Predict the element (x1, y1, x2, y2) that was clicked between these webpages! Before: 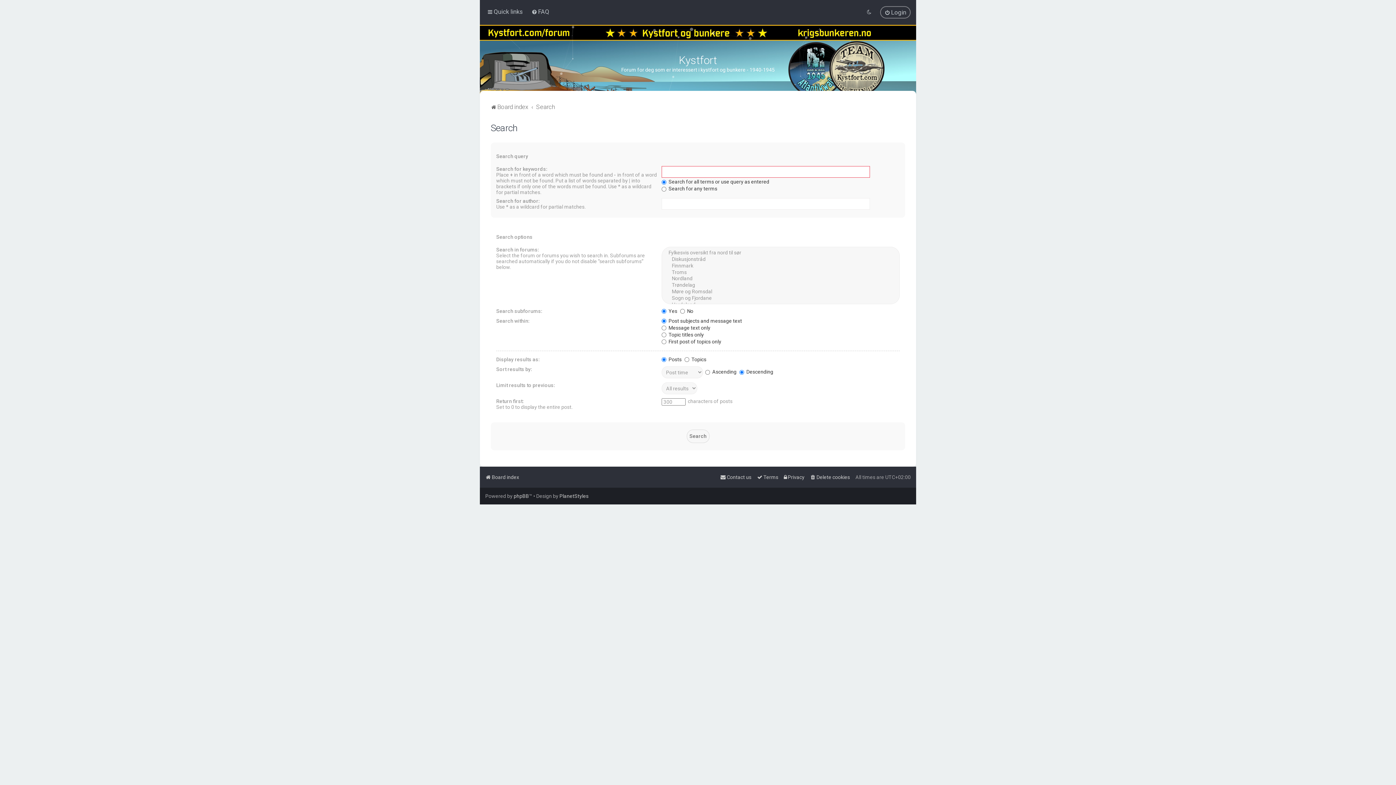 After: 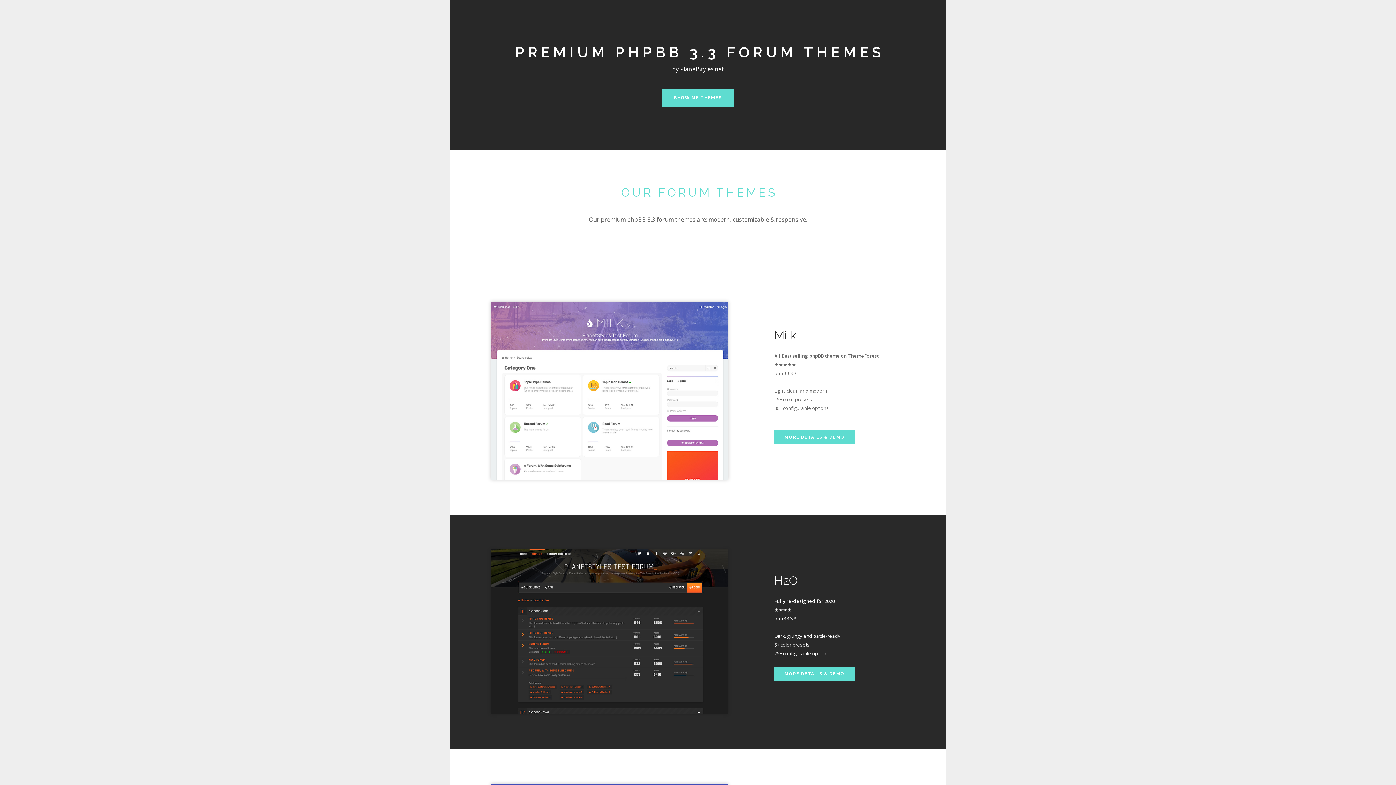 Action: label: PlanetStyles bbox: (559, 493, 588, 499)